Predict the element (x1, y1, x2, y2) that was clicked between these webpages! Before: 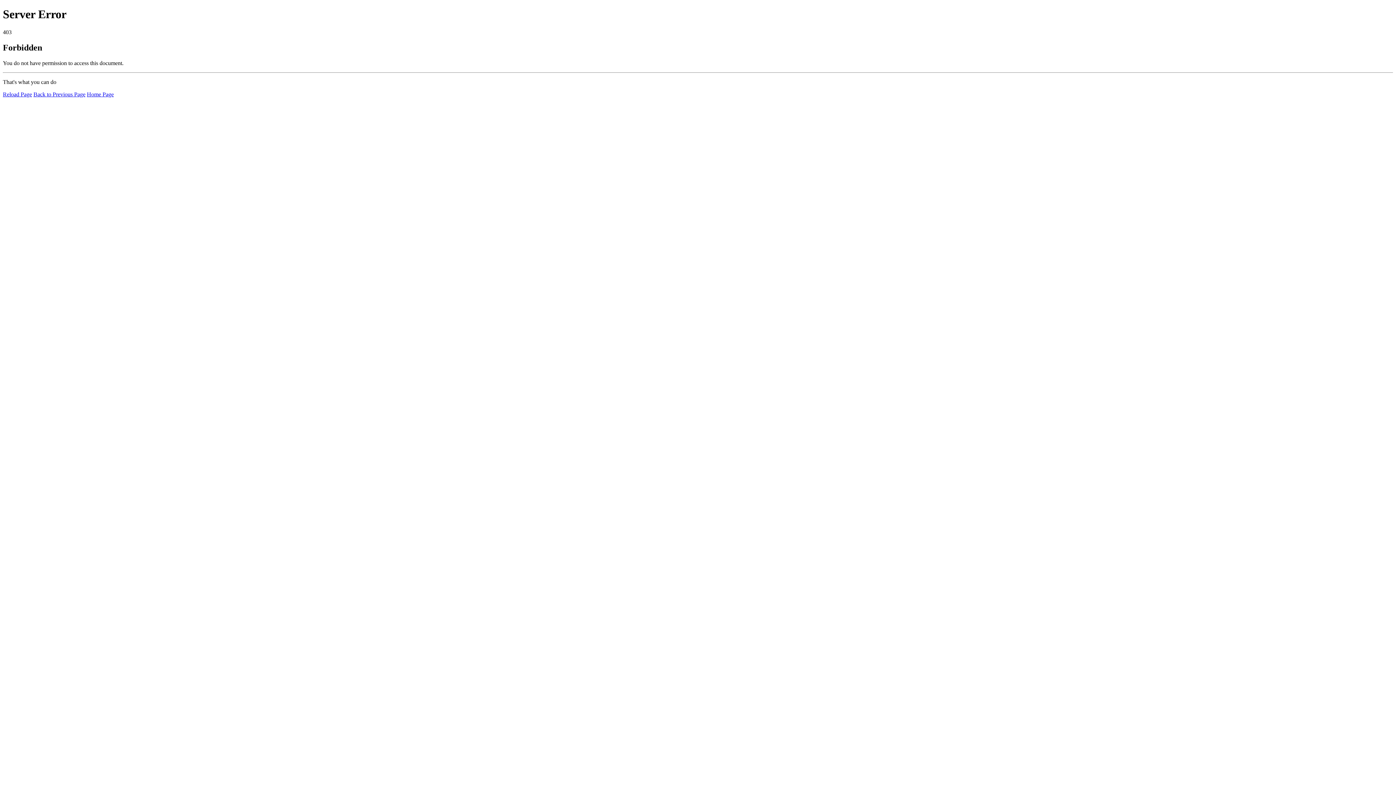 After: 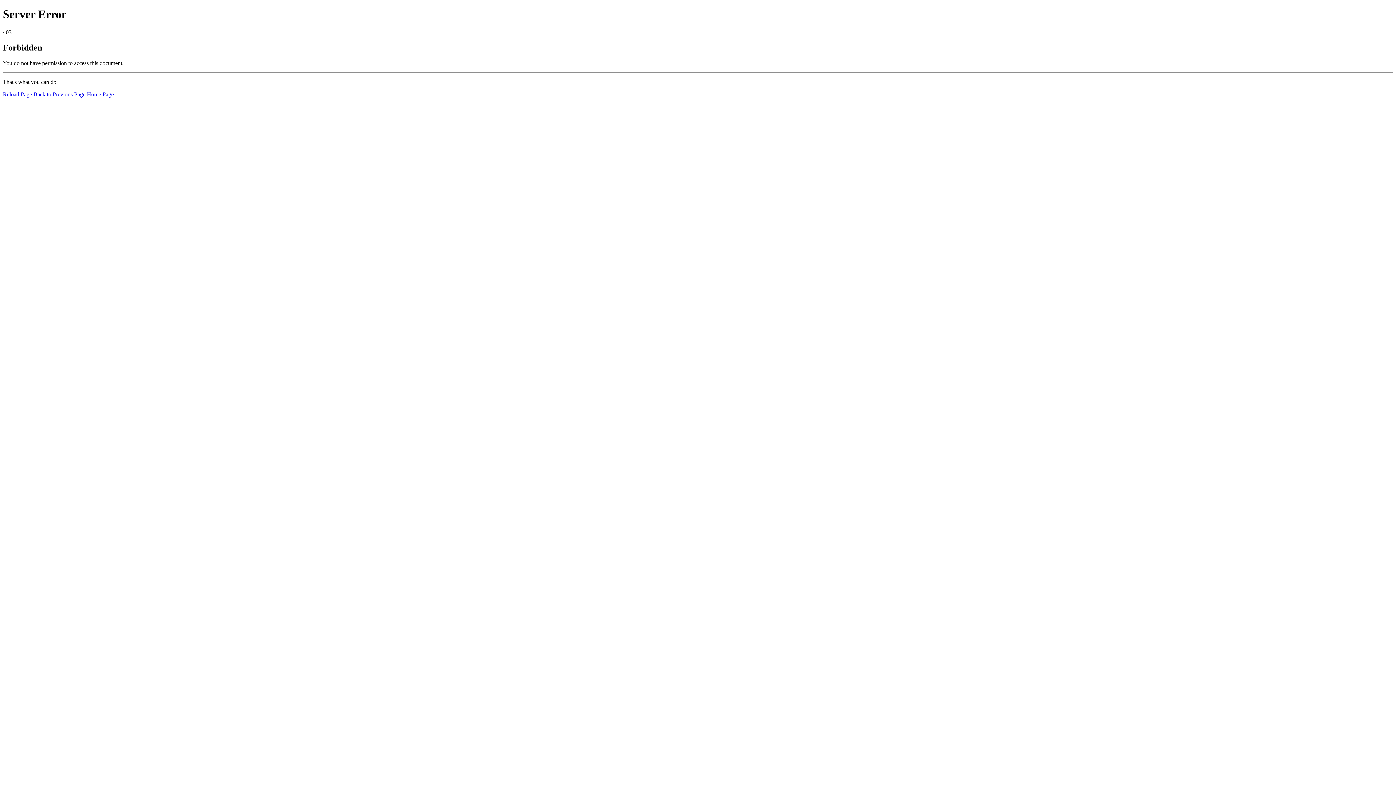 Action: bbox: (2, 91, 32, 97) label: Reload Page